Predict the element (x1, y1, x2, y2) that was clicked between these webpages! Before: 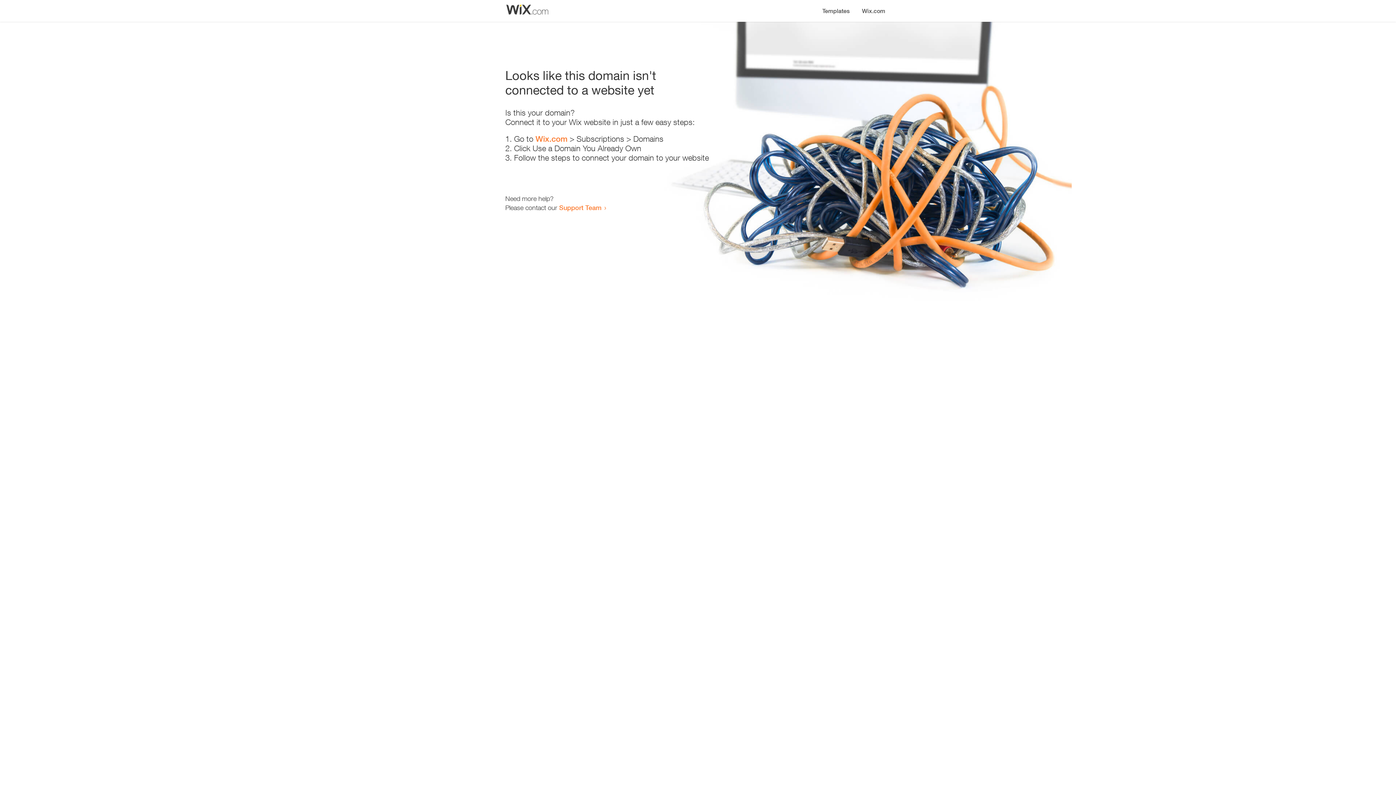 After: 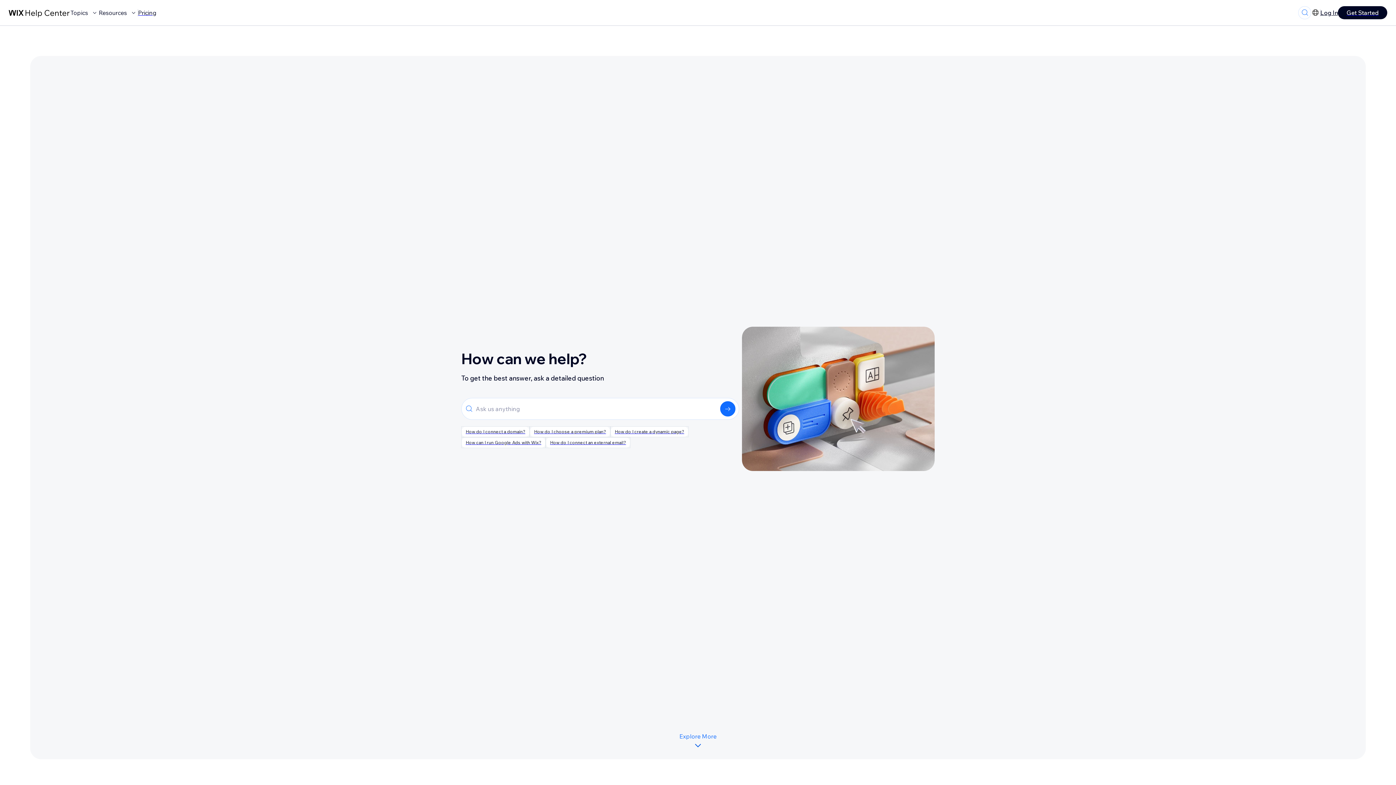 Action: bbox: (559, 203, 601, 211) label: Support Team